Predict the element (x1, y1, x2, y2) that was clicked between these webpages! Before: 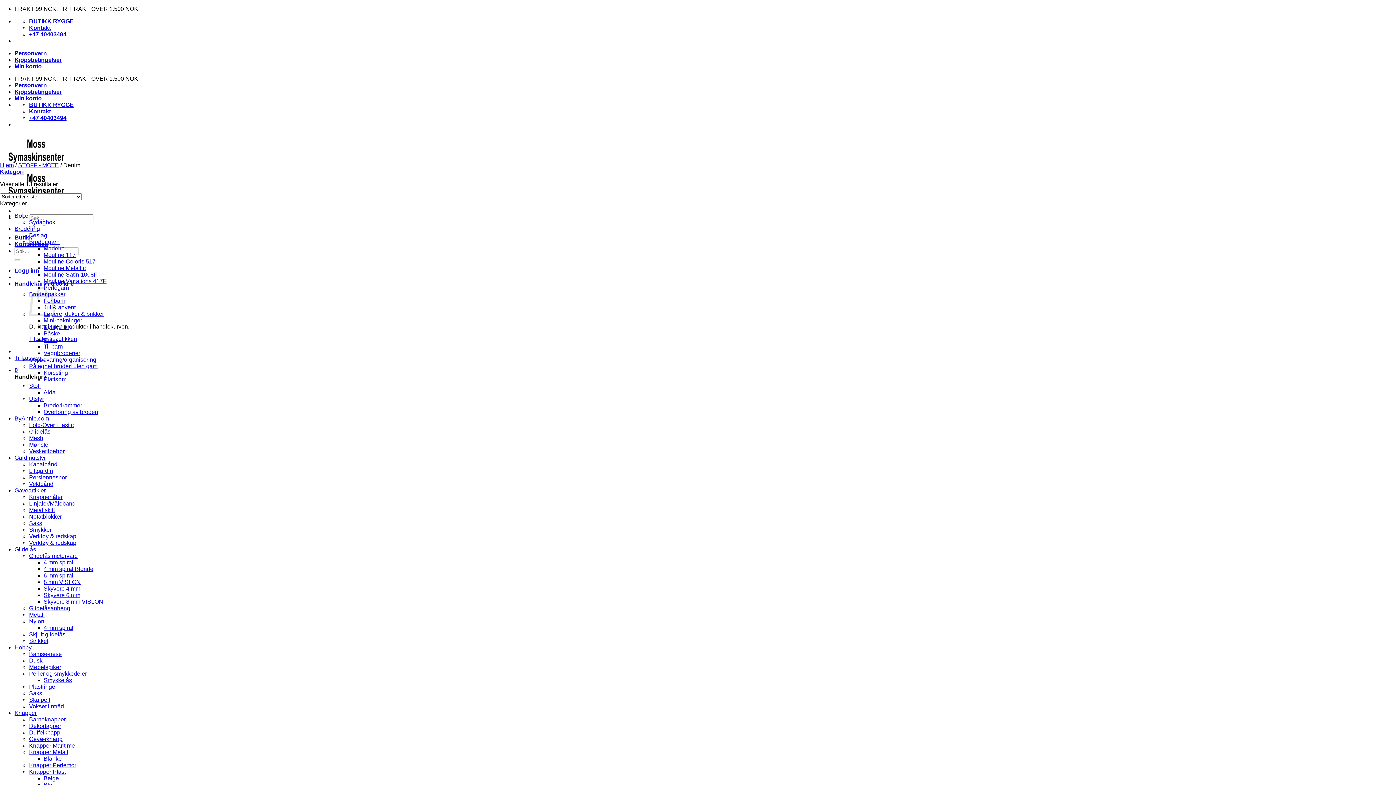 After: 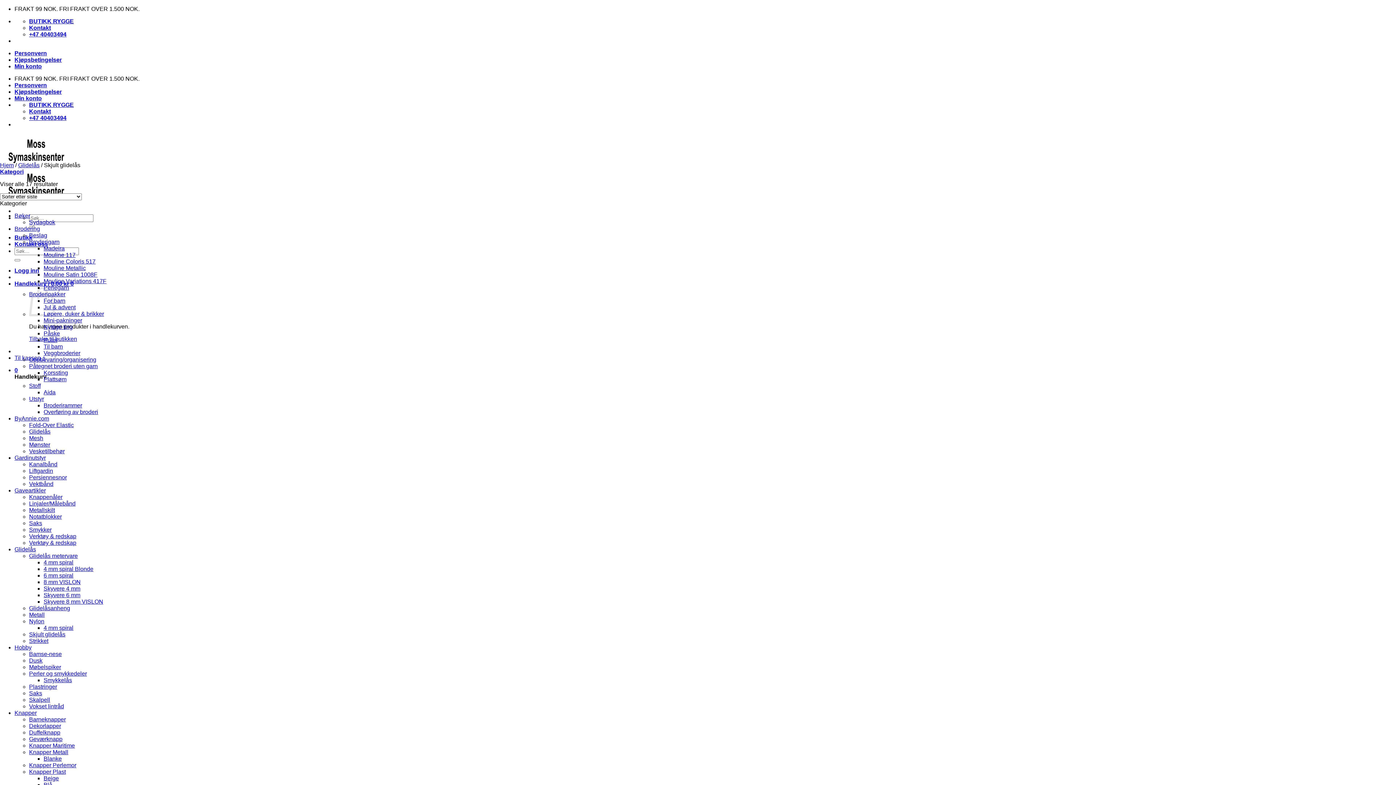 Action: label: Skjult glidelås bbox: (29, 631, 65, 637)